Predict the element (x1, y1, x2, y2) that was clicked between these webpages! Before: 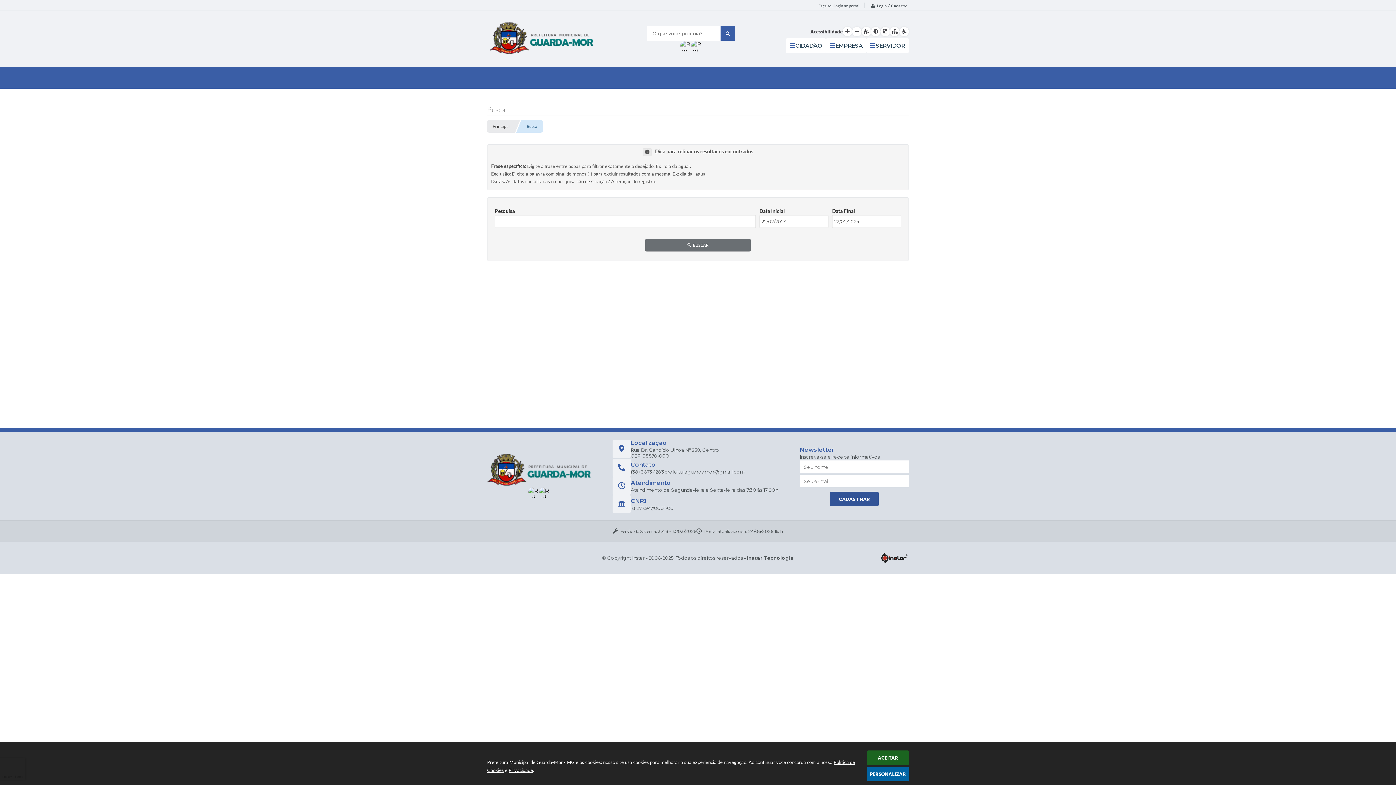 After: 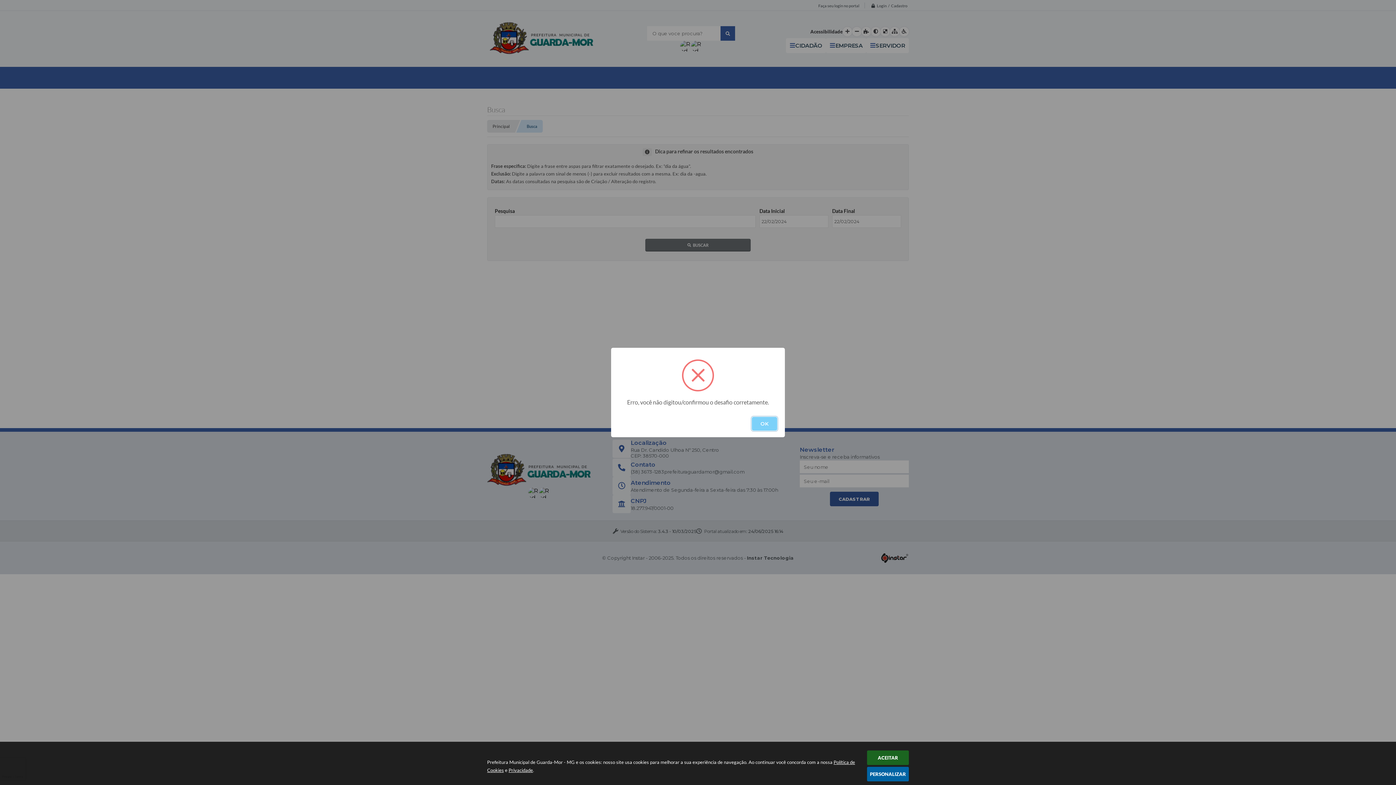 Action: label: prefeituraguardamor@gmail.com bbox: (664, 469, 744, 474)